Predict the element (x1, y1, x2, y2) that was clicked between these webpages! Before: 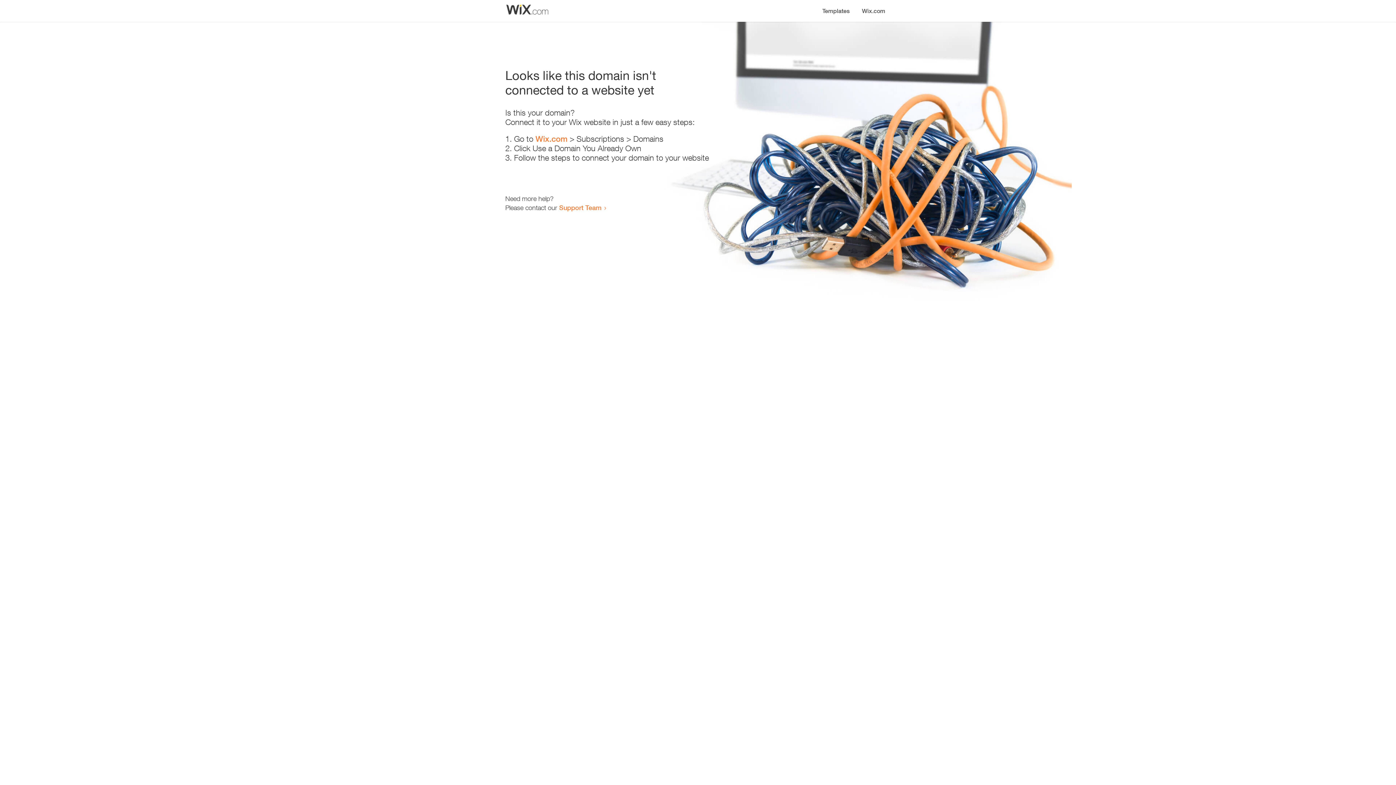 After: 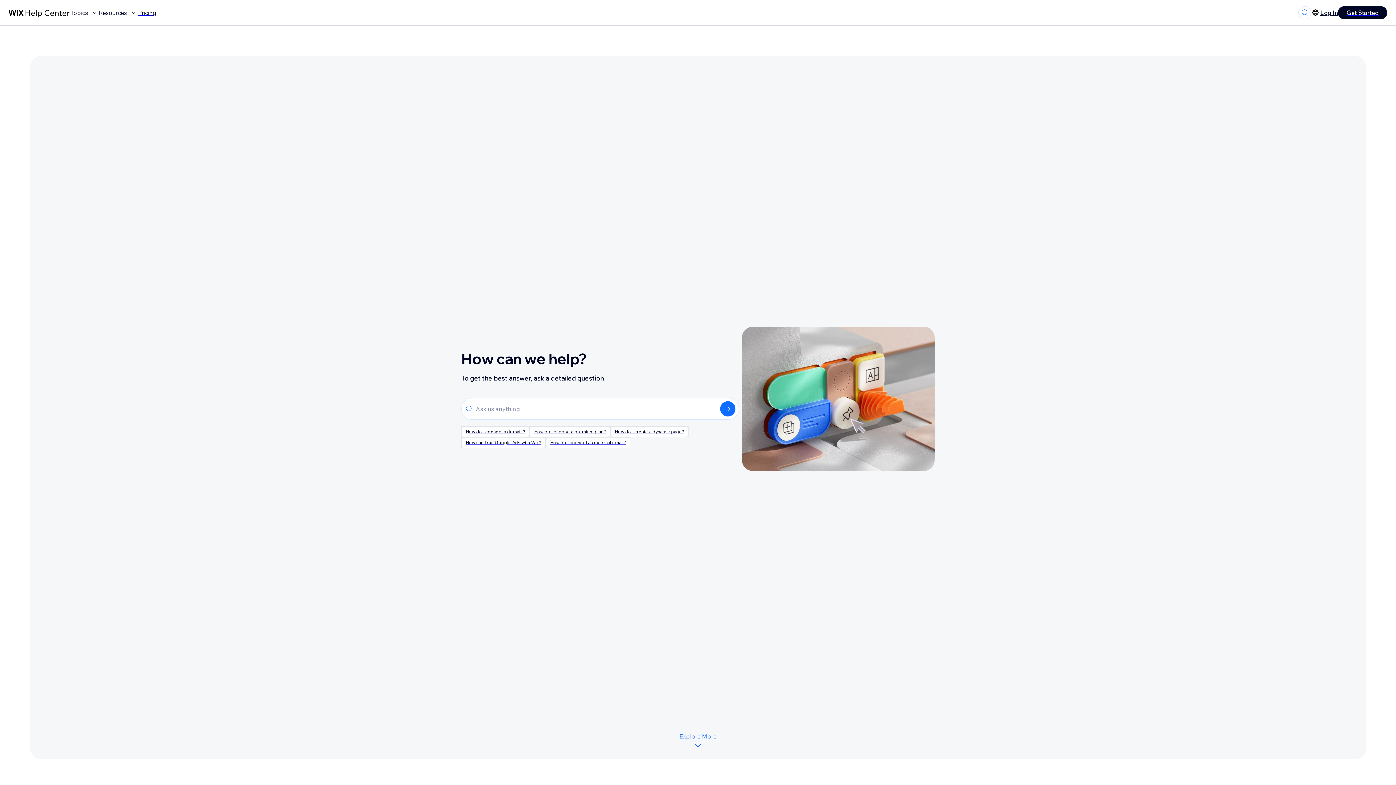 Action: bbox: (559, 203, 601, 211) label: Support Team